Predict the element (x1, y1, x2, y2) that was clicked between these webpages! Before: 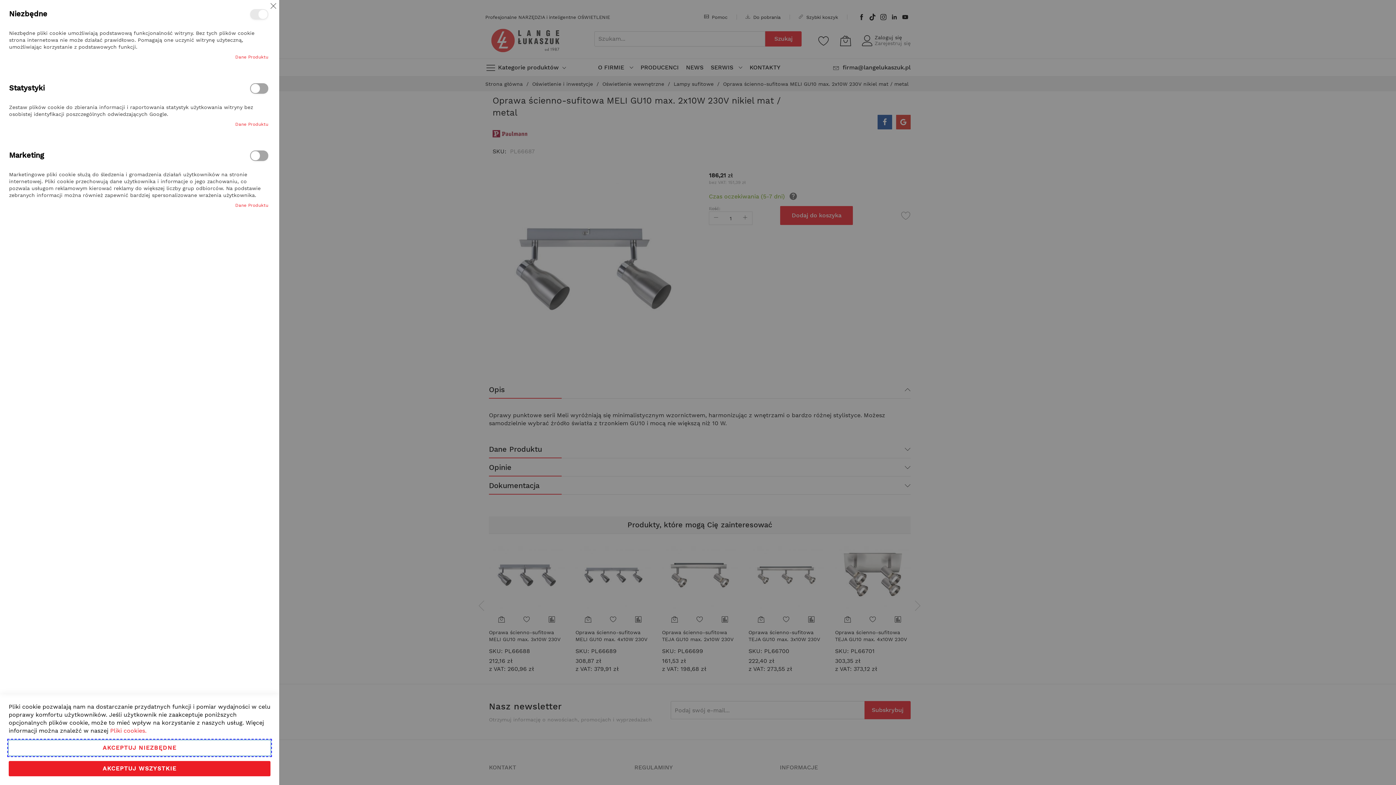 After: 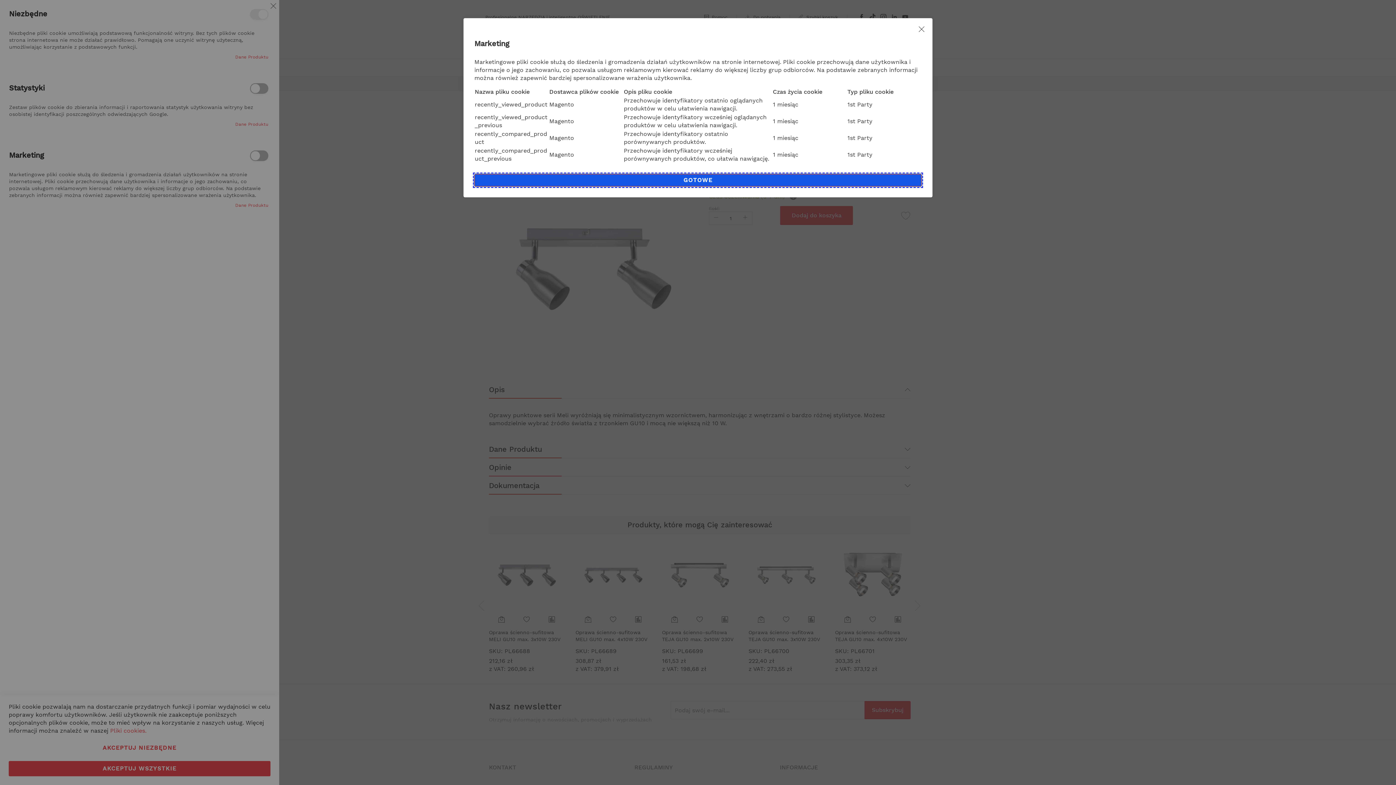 Action: bbox: (235, 202, 268, 208) label: Dane produktu